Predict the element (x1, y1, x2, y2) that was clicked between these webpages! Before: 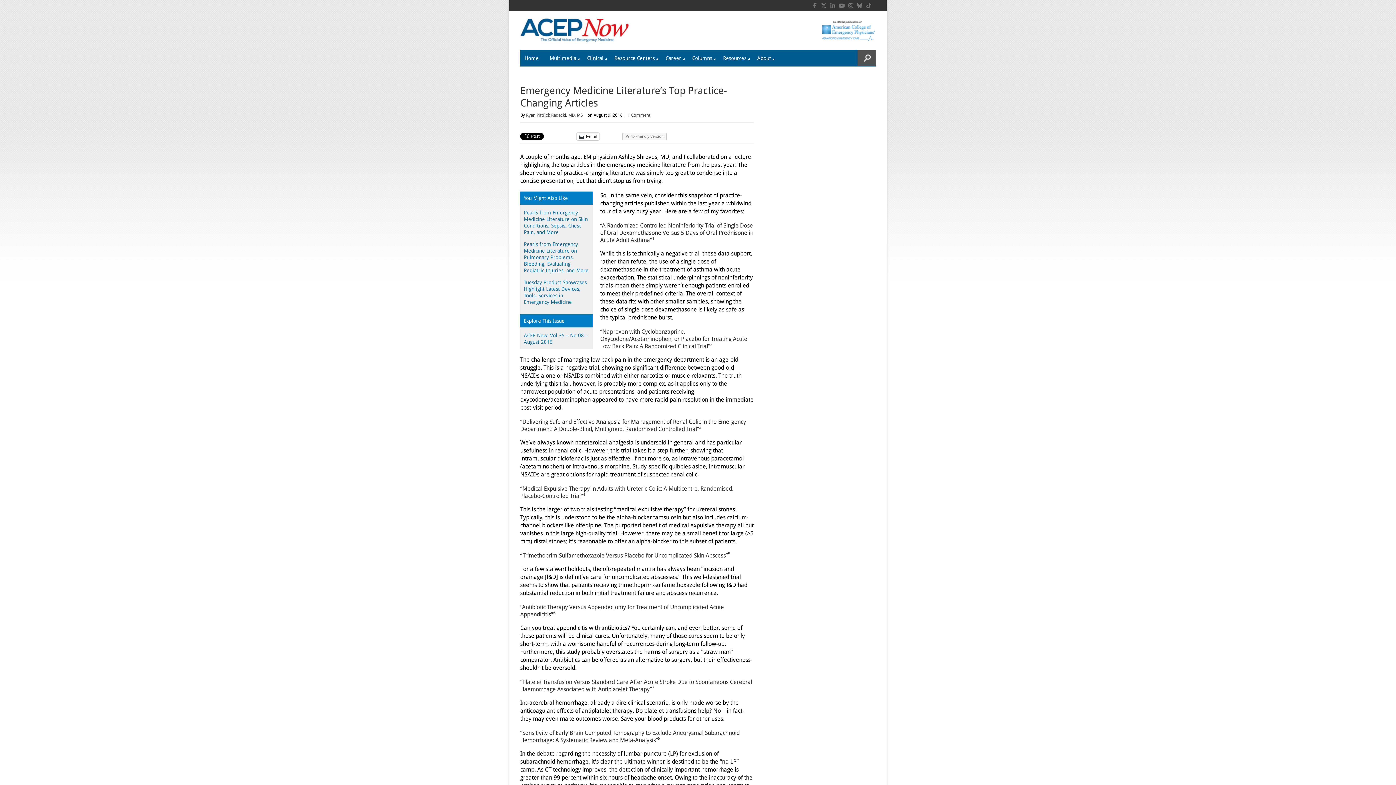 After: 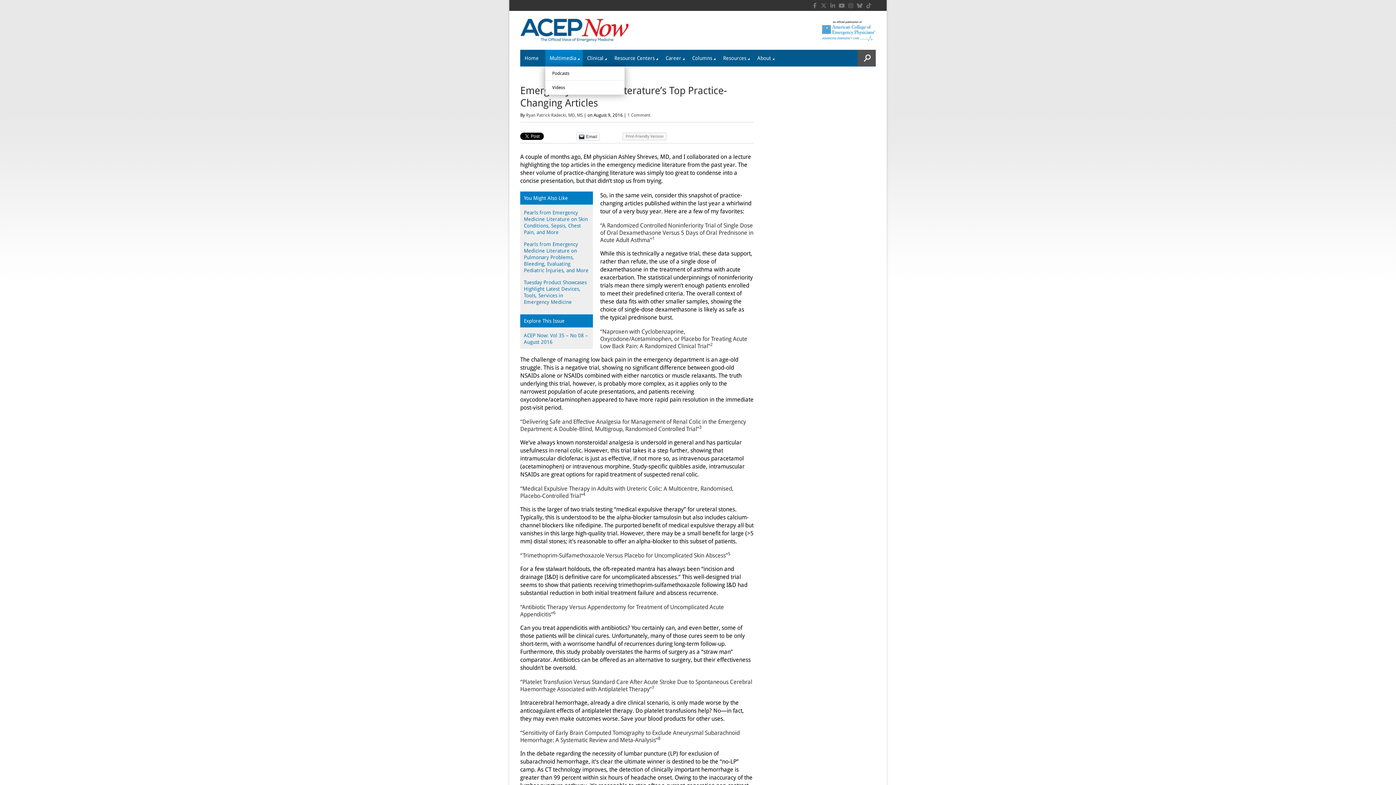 Action: label: Multimedia bbox: (545, 49, 582, 66)